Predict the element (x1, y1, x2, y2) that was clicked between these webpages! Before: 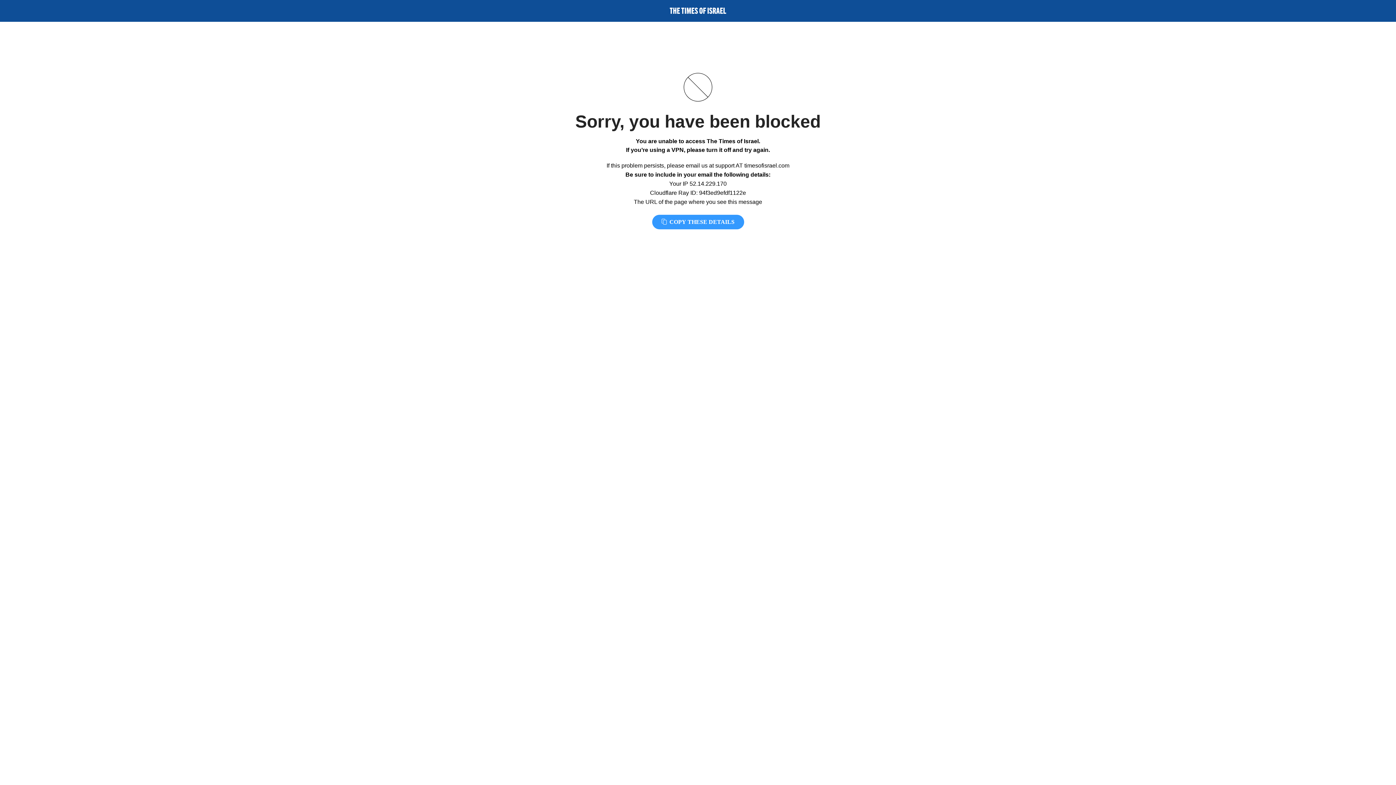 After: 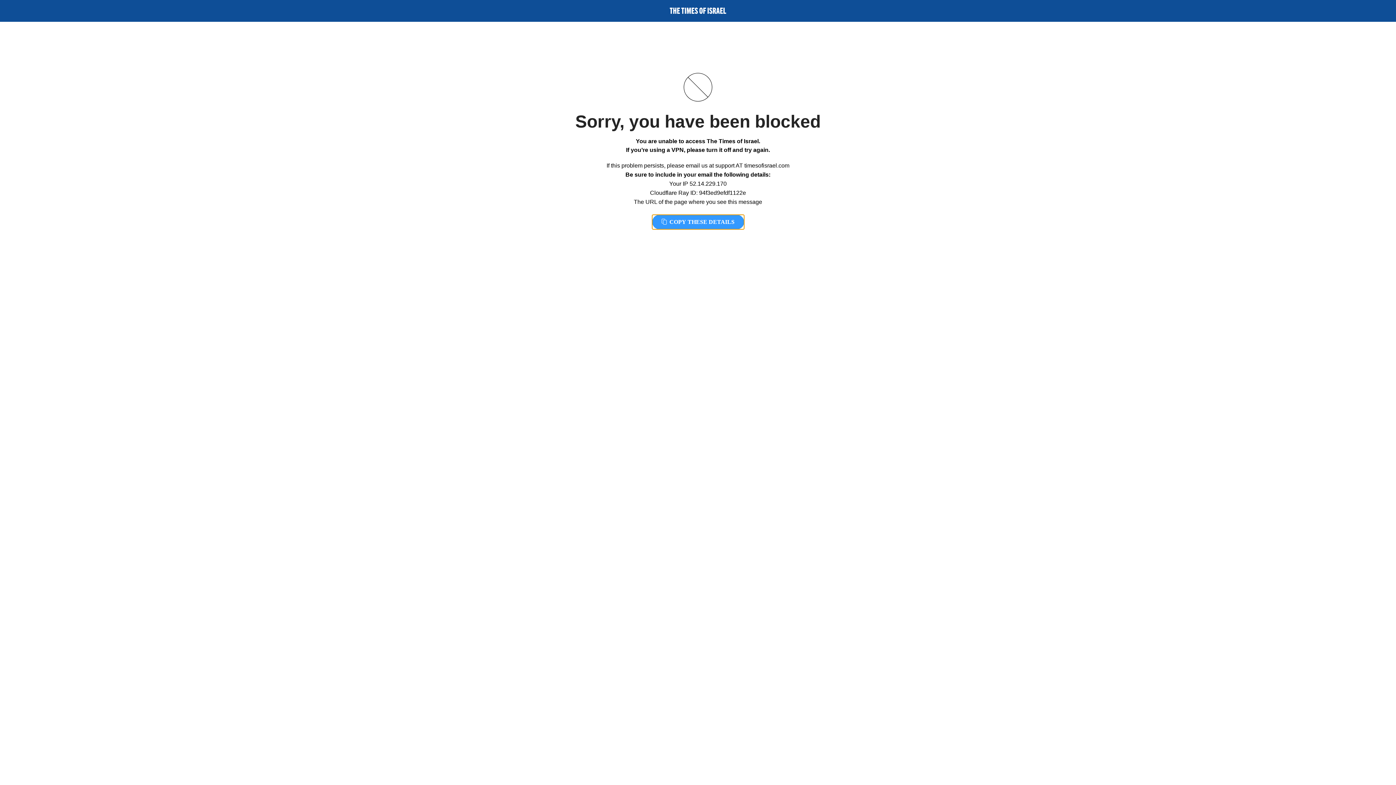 Action: bbox: (652, 214, 744, 229) label:  COPY THESE DETAILS